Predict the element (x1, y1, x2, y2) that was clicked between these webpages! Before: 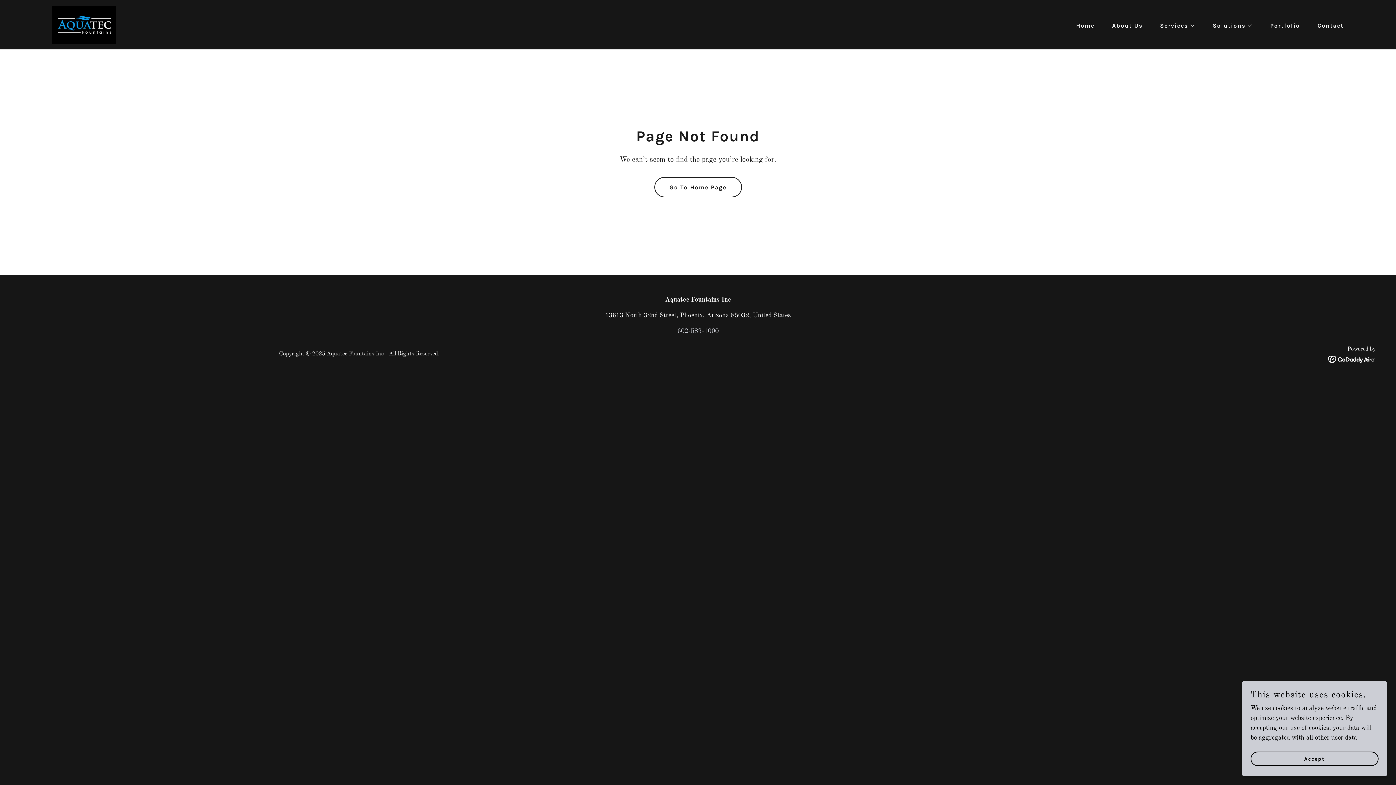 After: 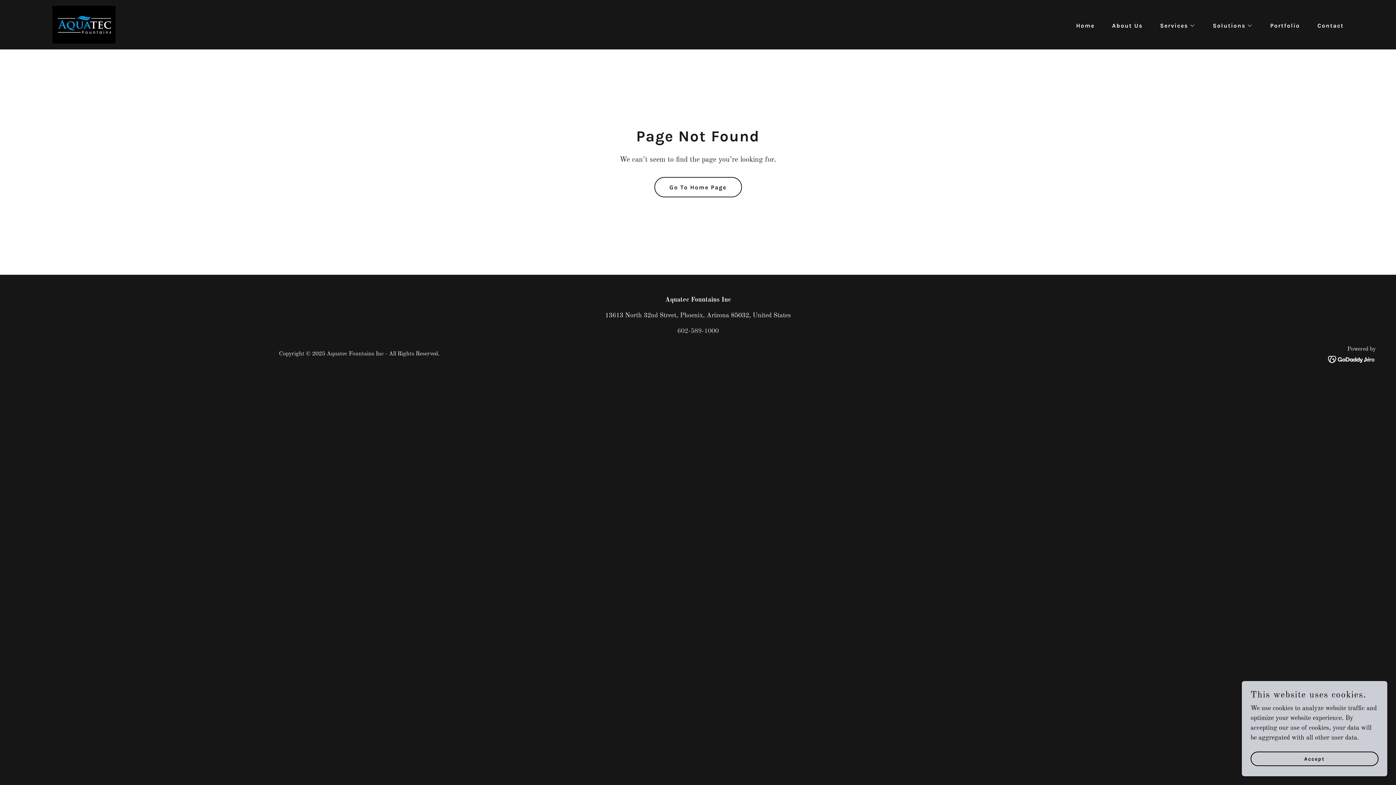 Action: bbox: (677, 328, 718, 334) label: 602-589-1000